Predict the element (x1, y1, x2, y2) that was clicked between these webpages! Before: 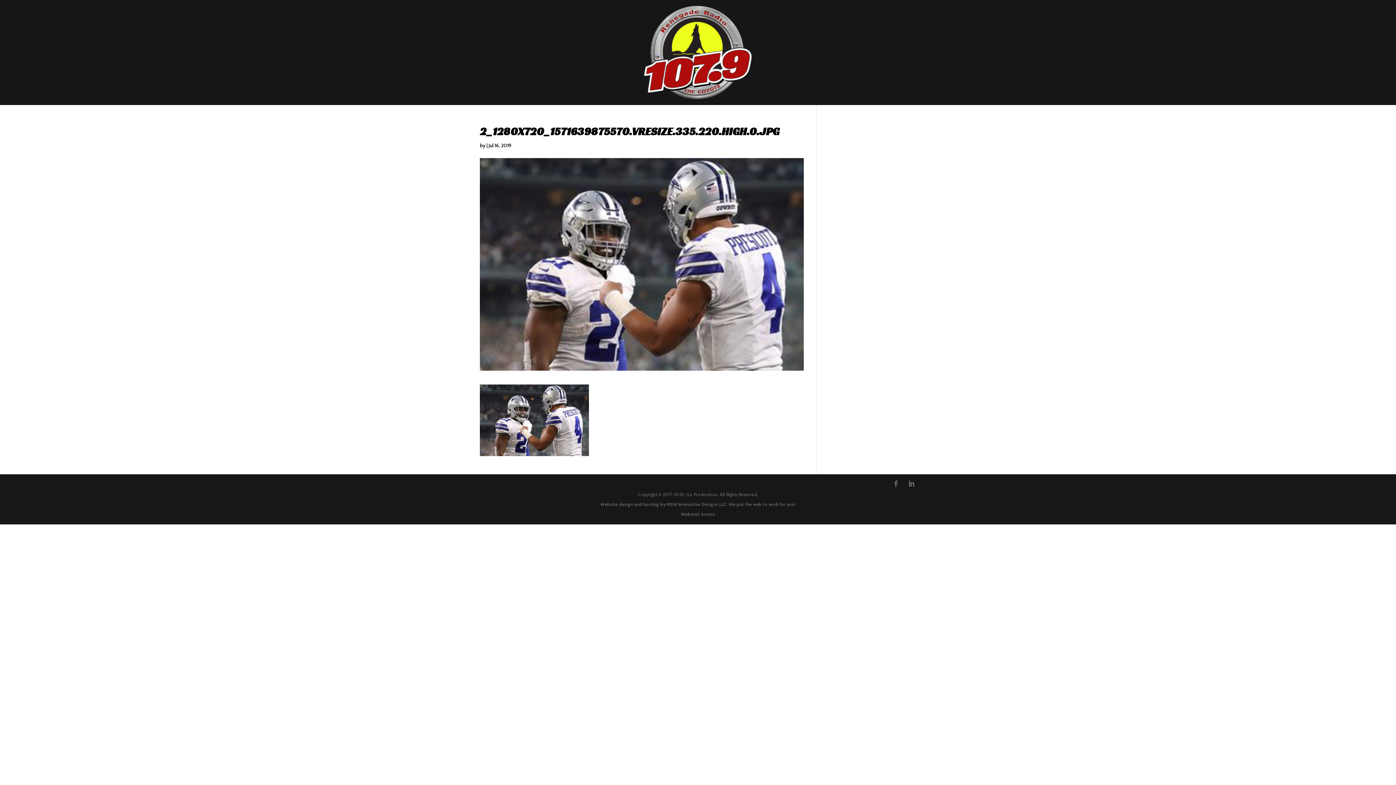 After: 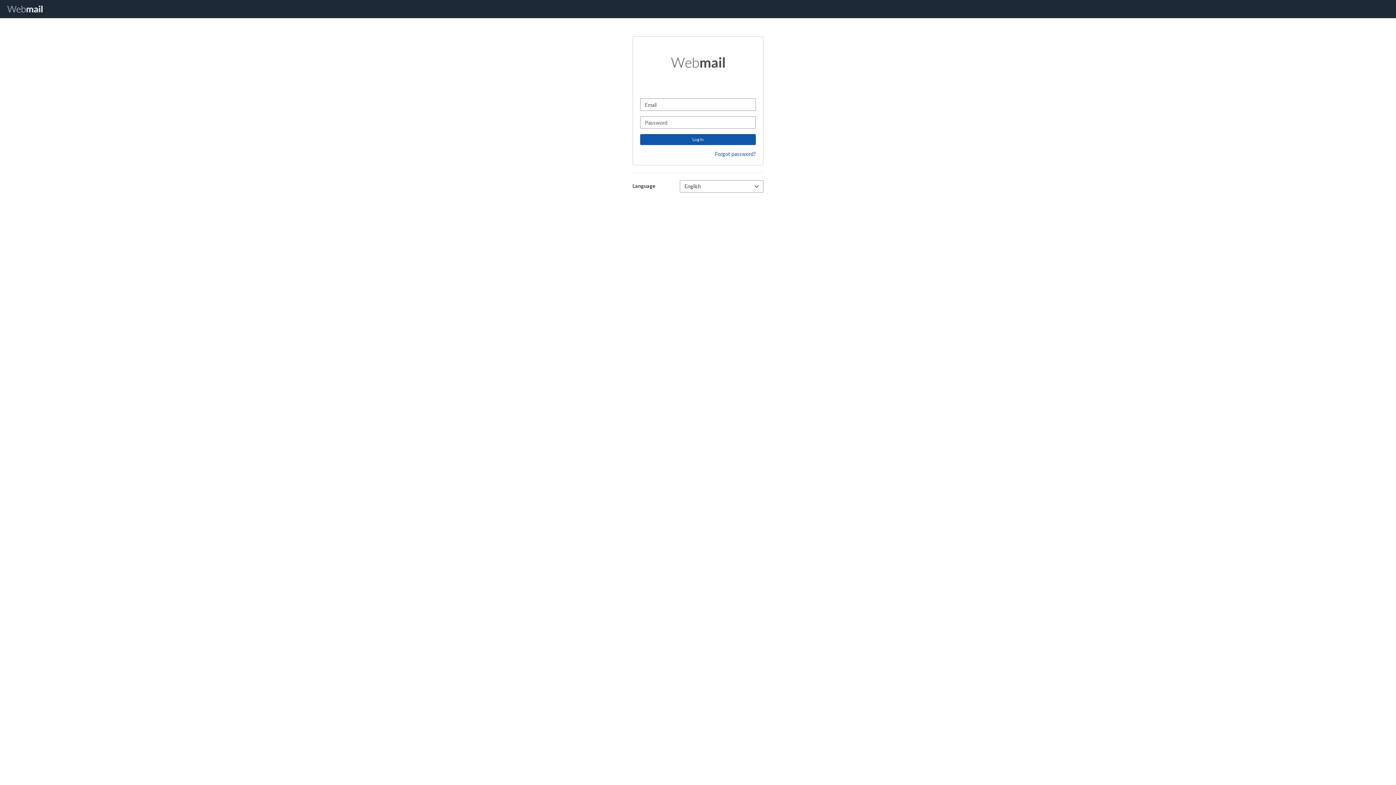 Action: bbox: (681, 511, 715, 517) label: Webmail Access